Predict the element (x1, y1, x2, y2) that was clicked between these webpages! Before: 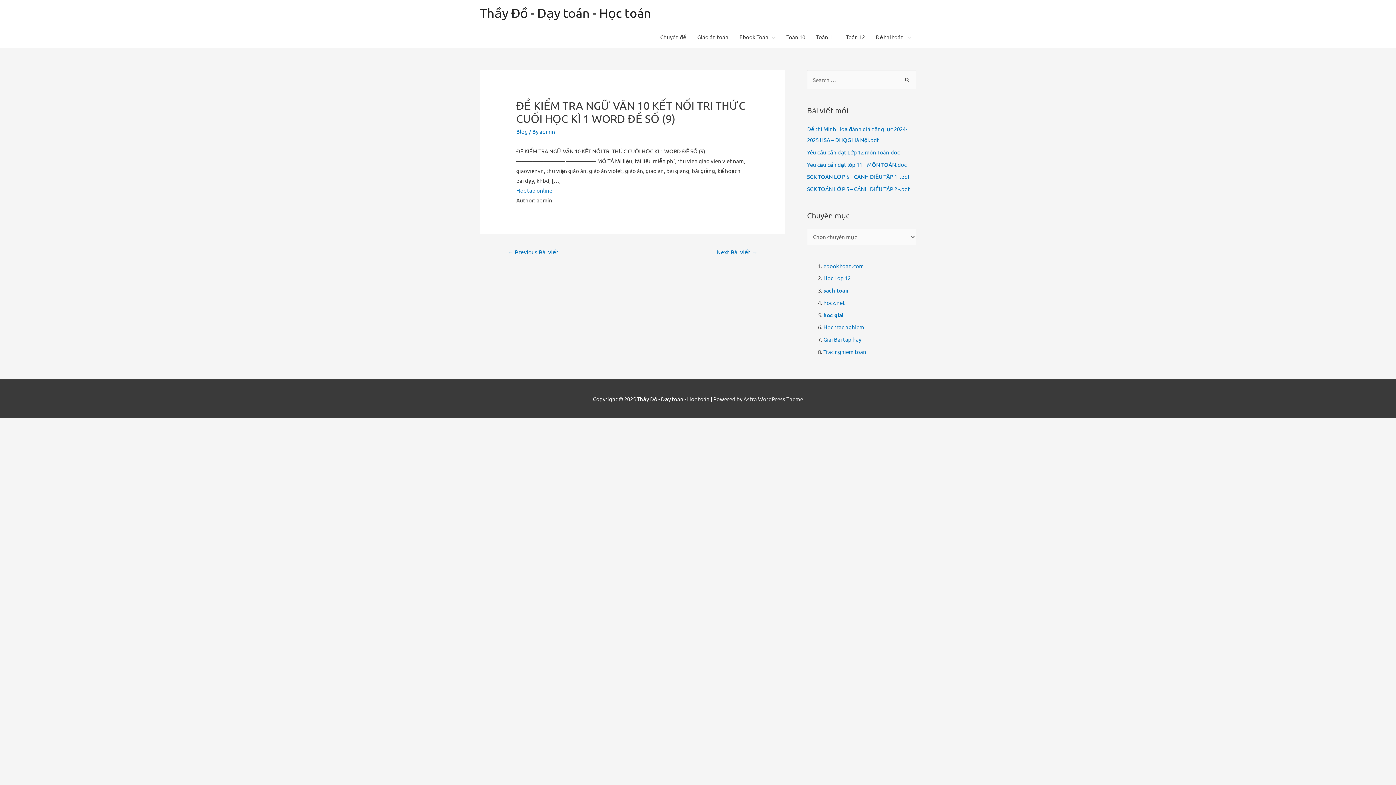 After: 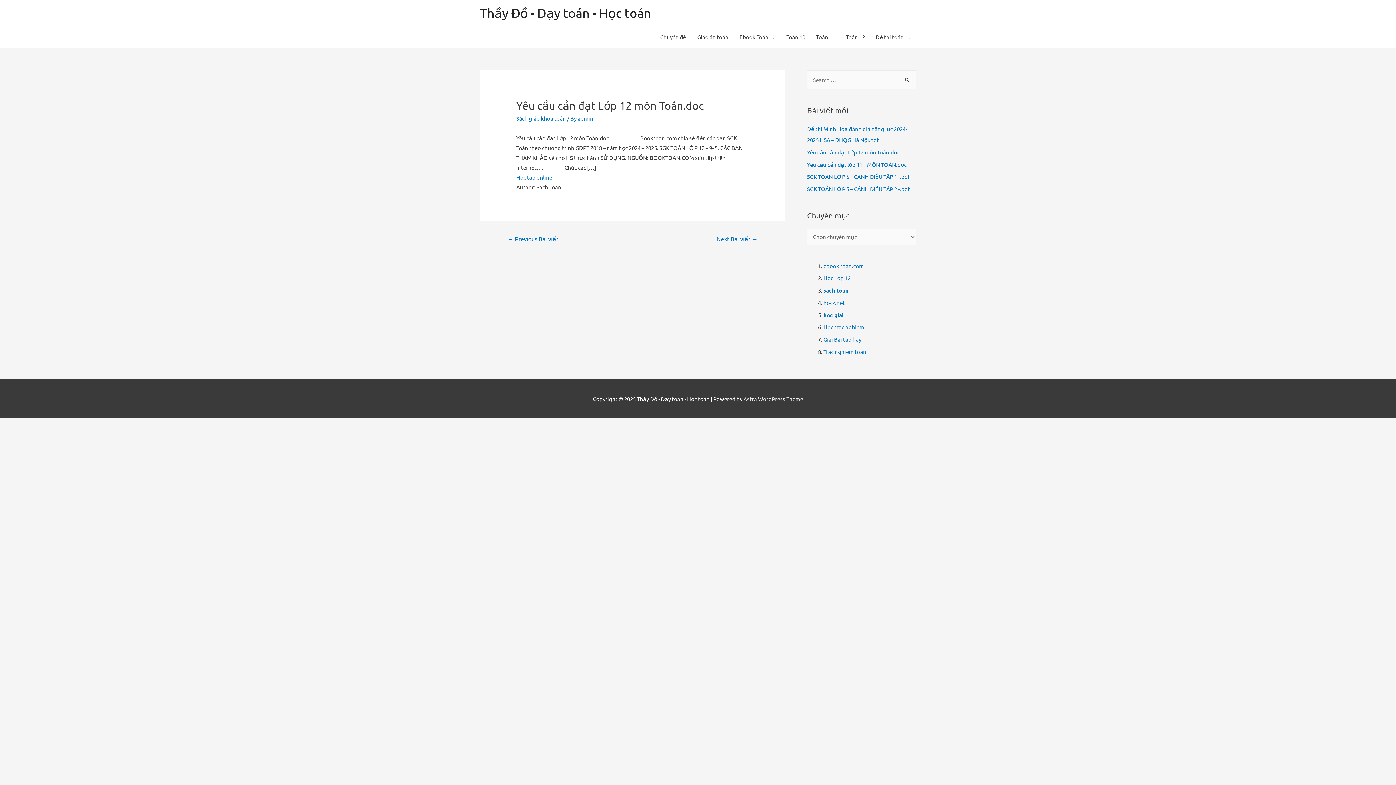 Action: label: Yêu cầu cần đạt Lớp 12 môn Toán.doc bbox: (807, 148, 900, 155)